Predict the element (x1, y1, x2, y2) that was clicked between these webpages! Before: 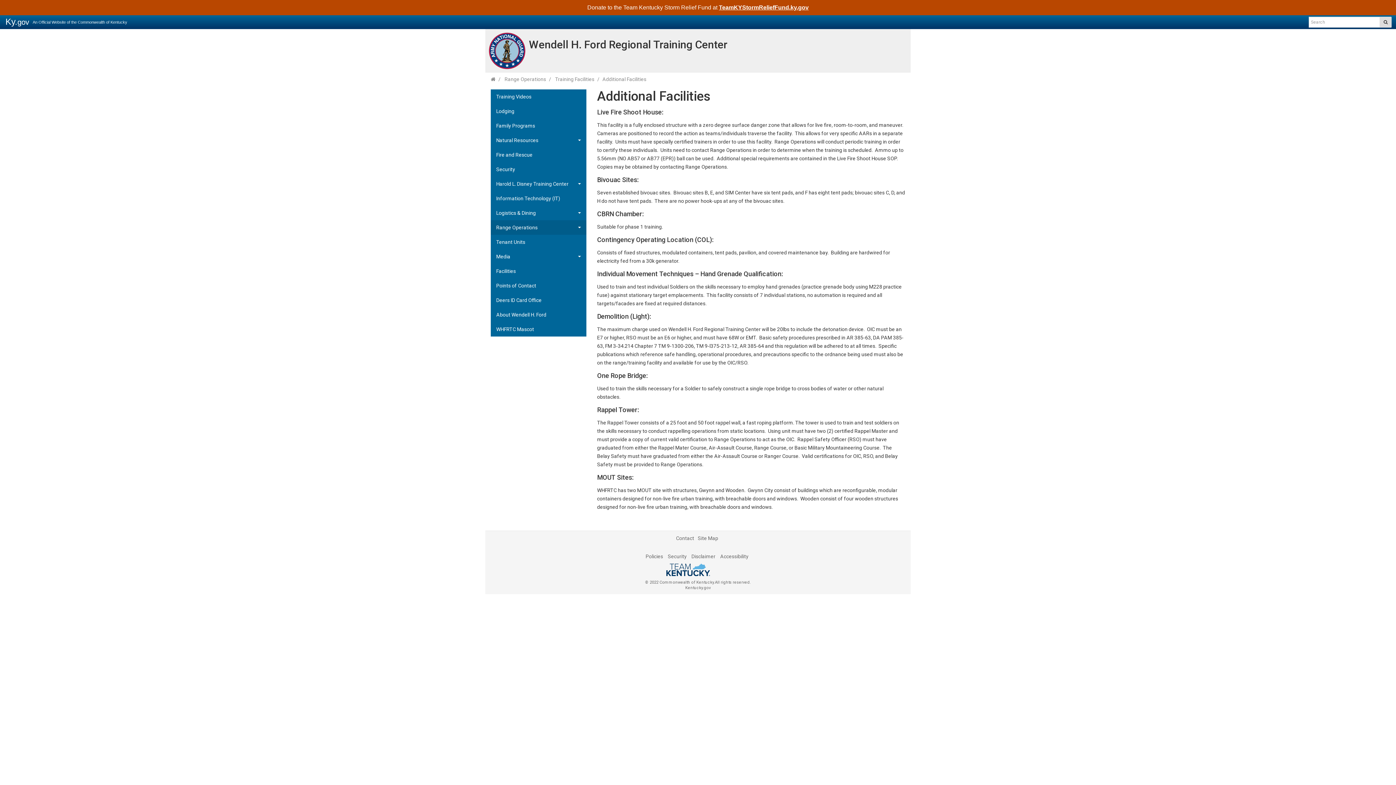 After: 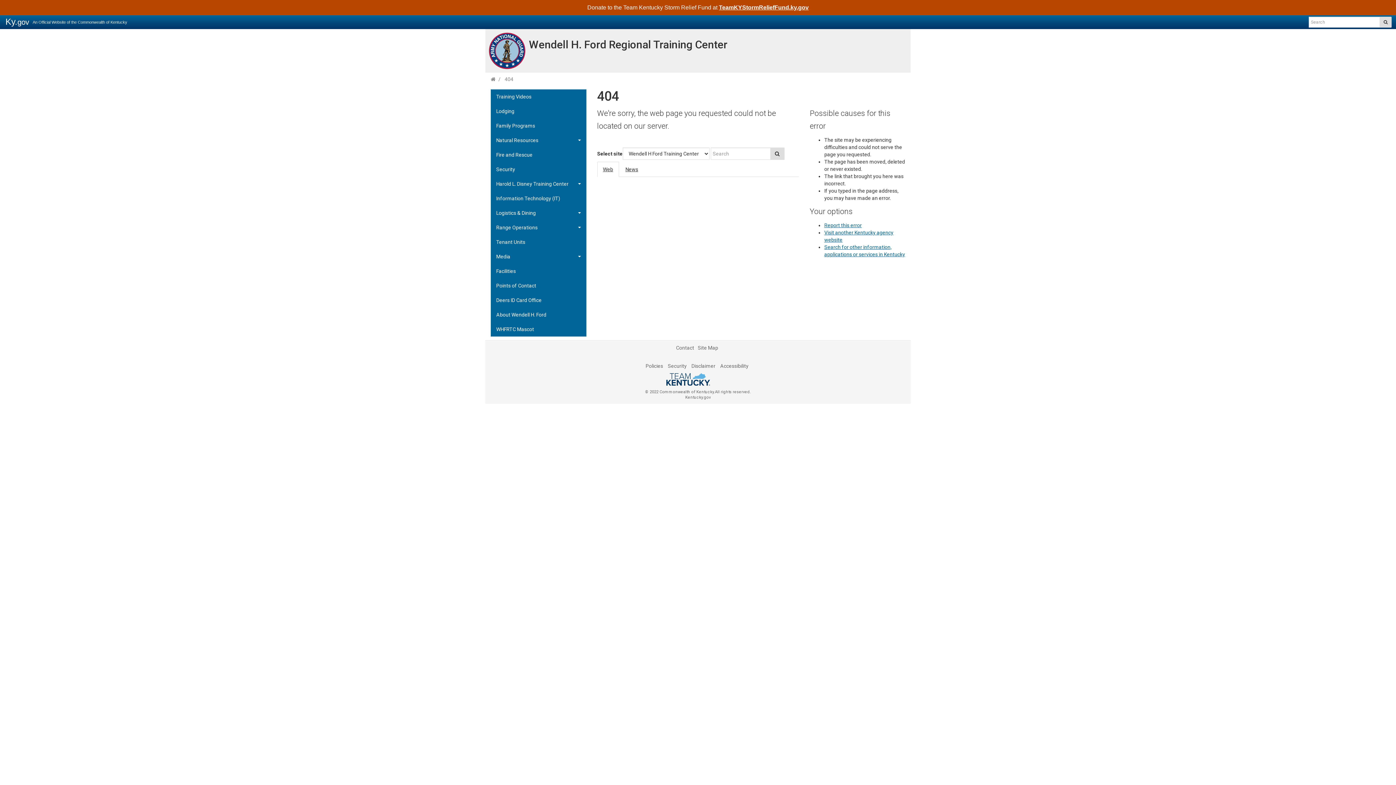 Action: label: Contact bbox: (676, 535, 694, 541)